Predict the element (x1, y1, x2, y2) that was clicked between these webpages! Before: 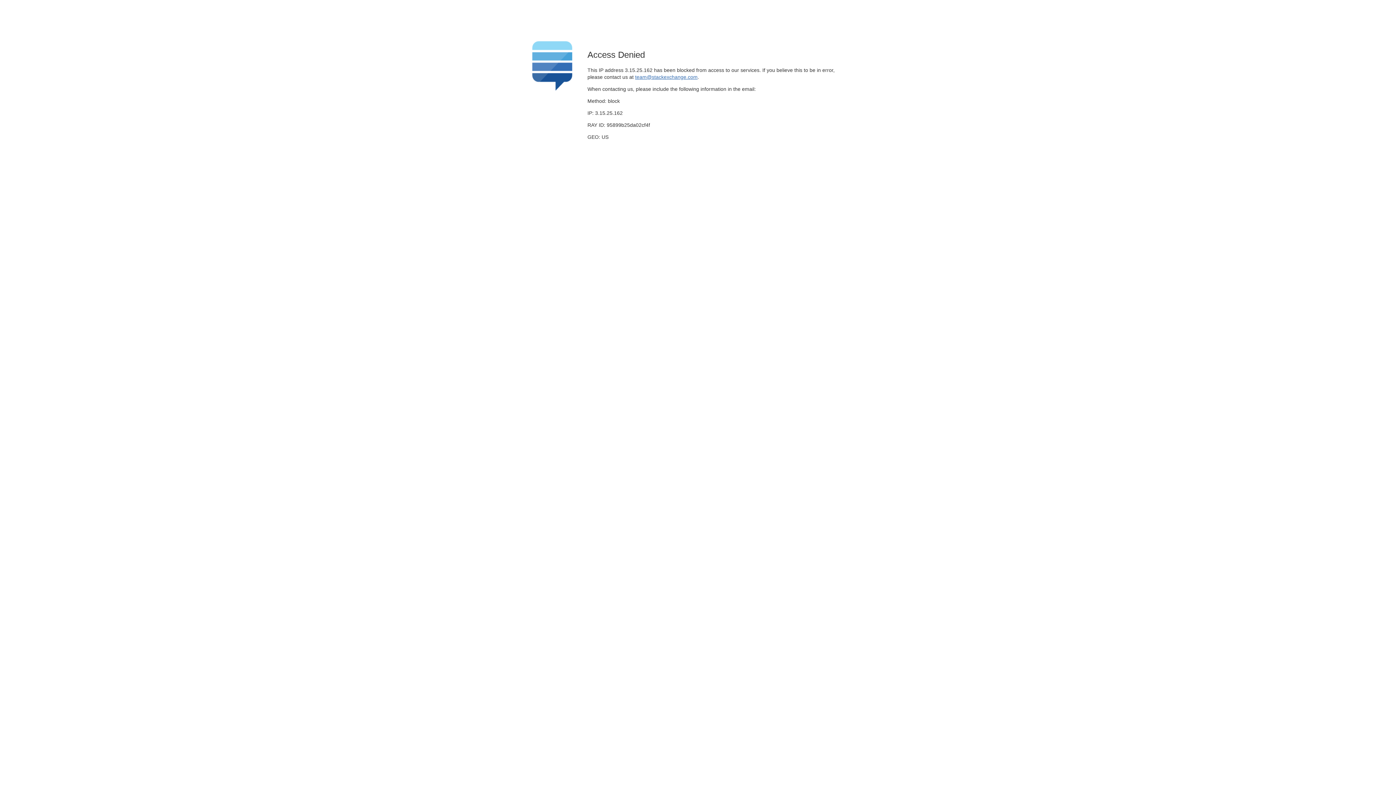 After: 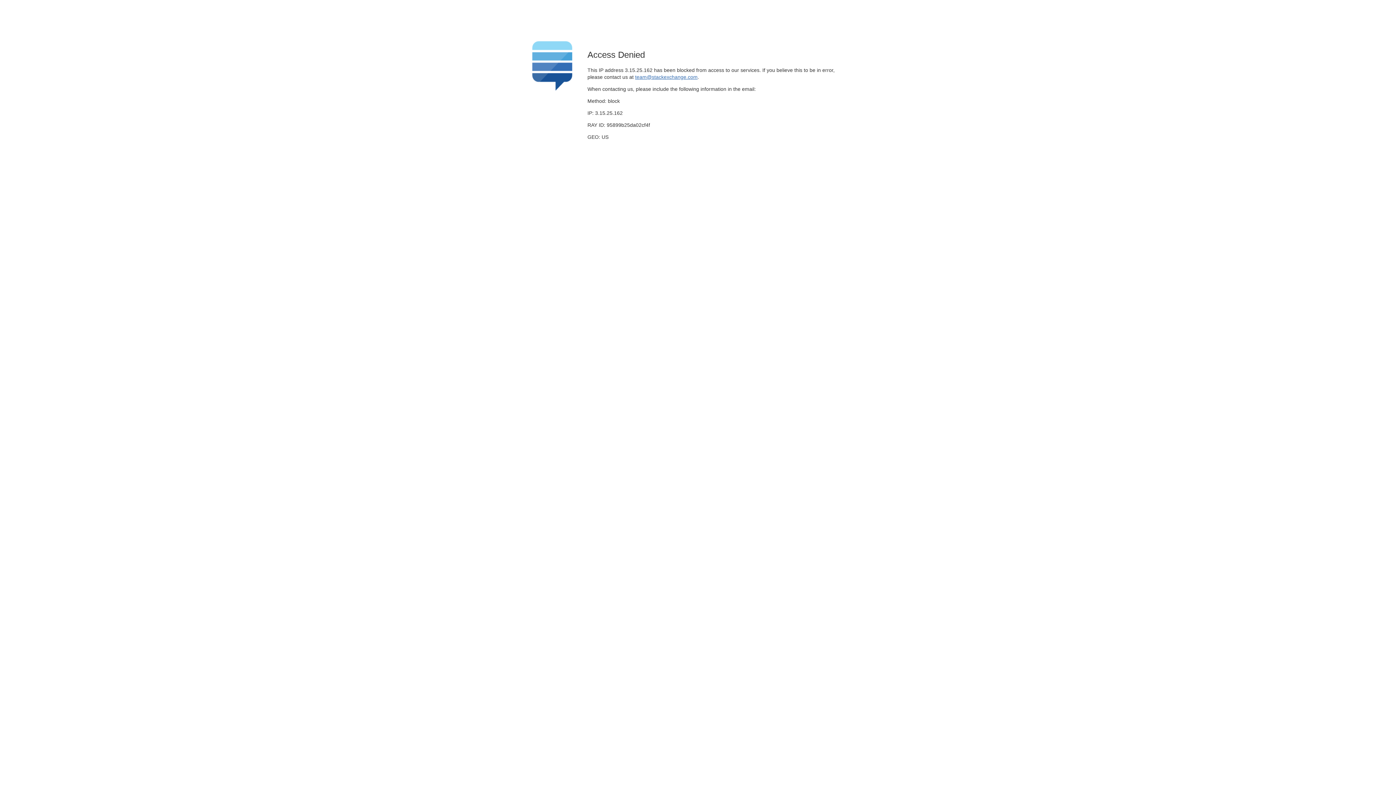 Action: bbox: (635, 74, 697, 79) label: team@stackexchange.com